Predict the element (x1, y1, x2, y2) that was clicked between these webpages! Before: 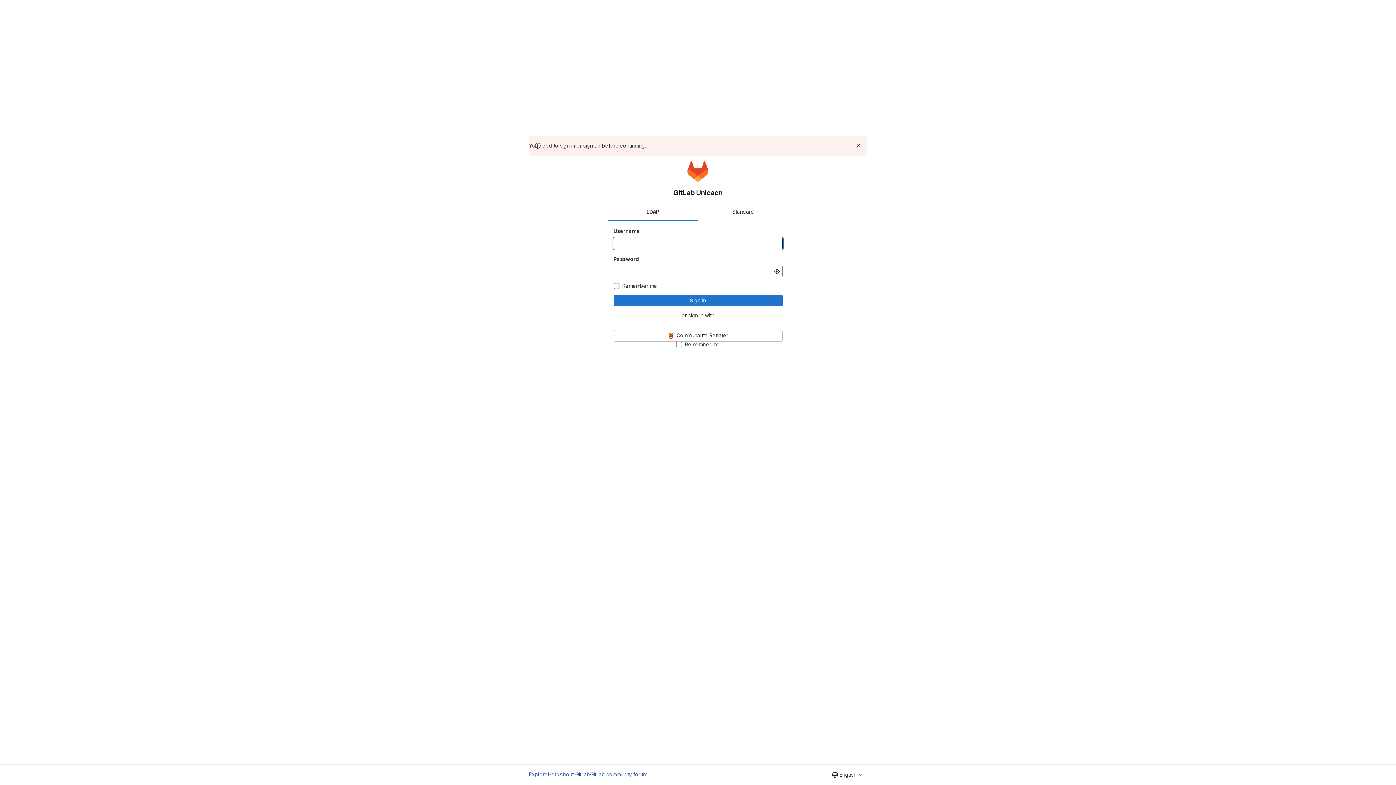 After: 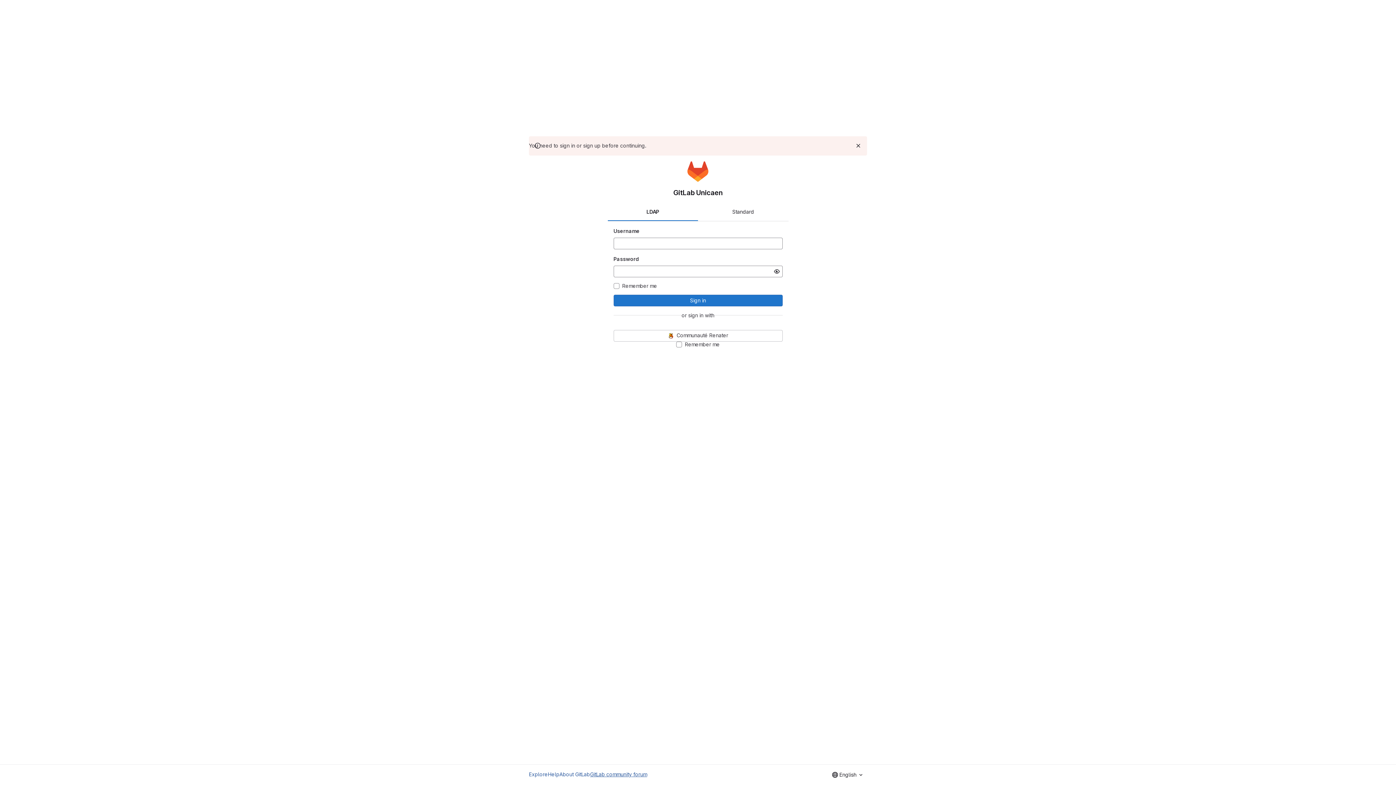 Action: bbox: (590, 770, 647, 778) label: GitLab community forum